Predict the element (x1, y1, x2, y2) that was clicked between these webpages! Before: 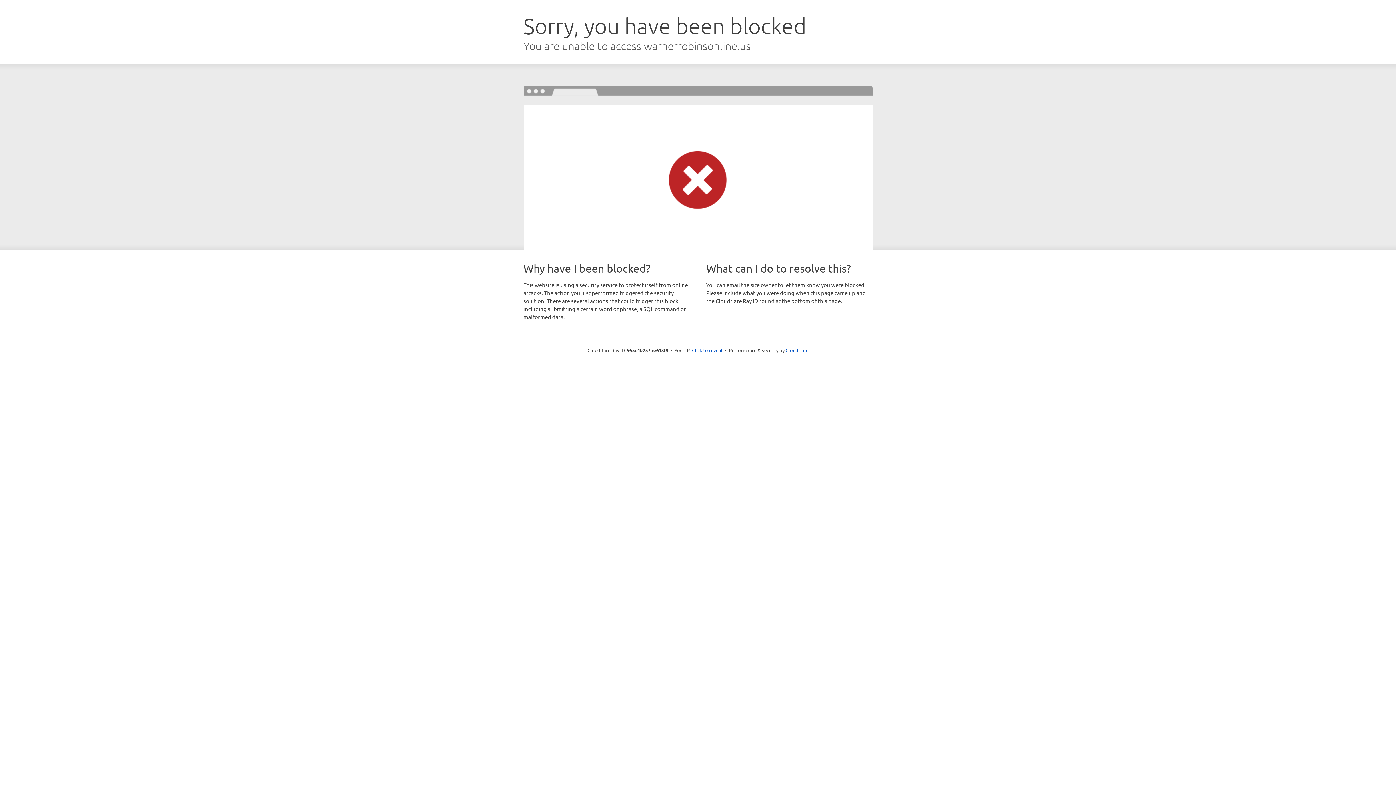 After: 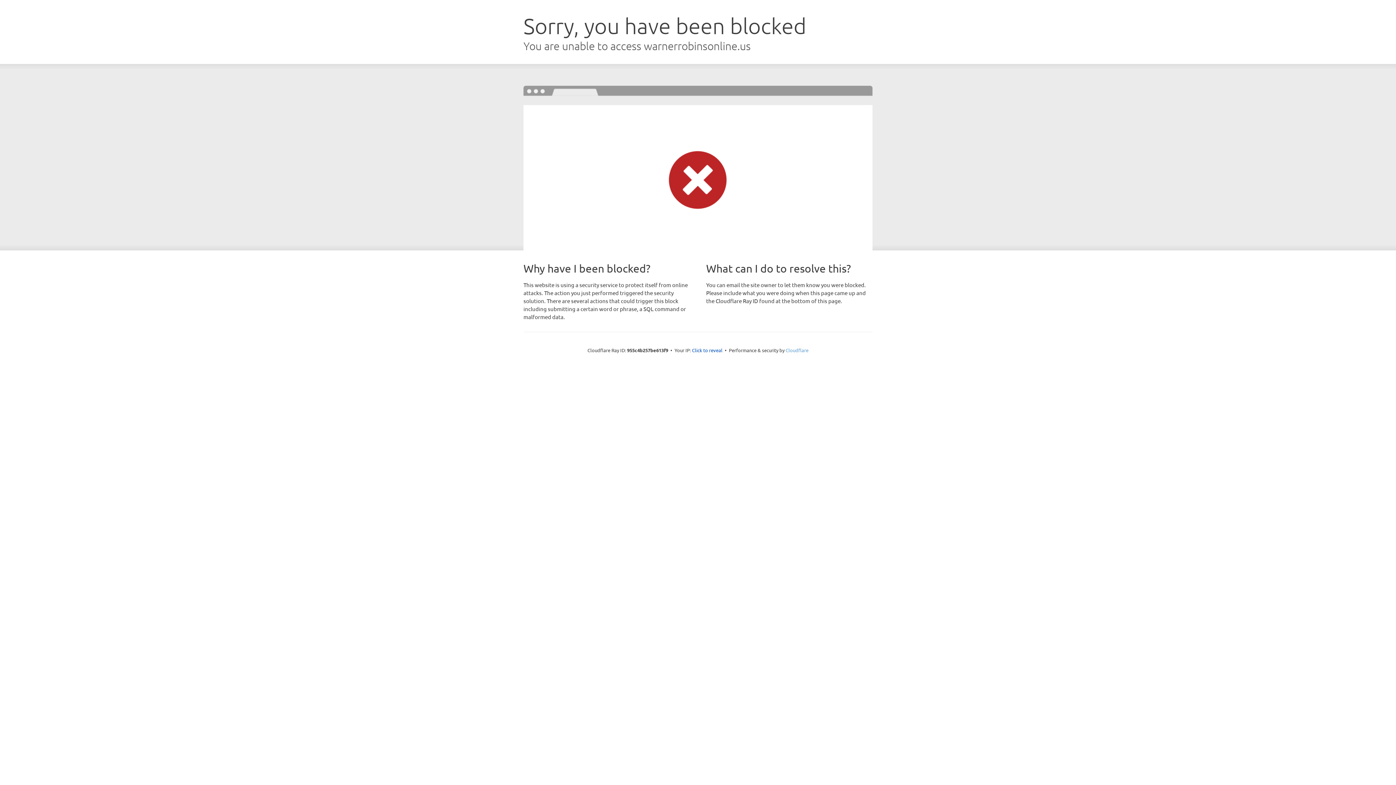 Action: label: Cloudflare bbox: (785, 347, 808, 353)